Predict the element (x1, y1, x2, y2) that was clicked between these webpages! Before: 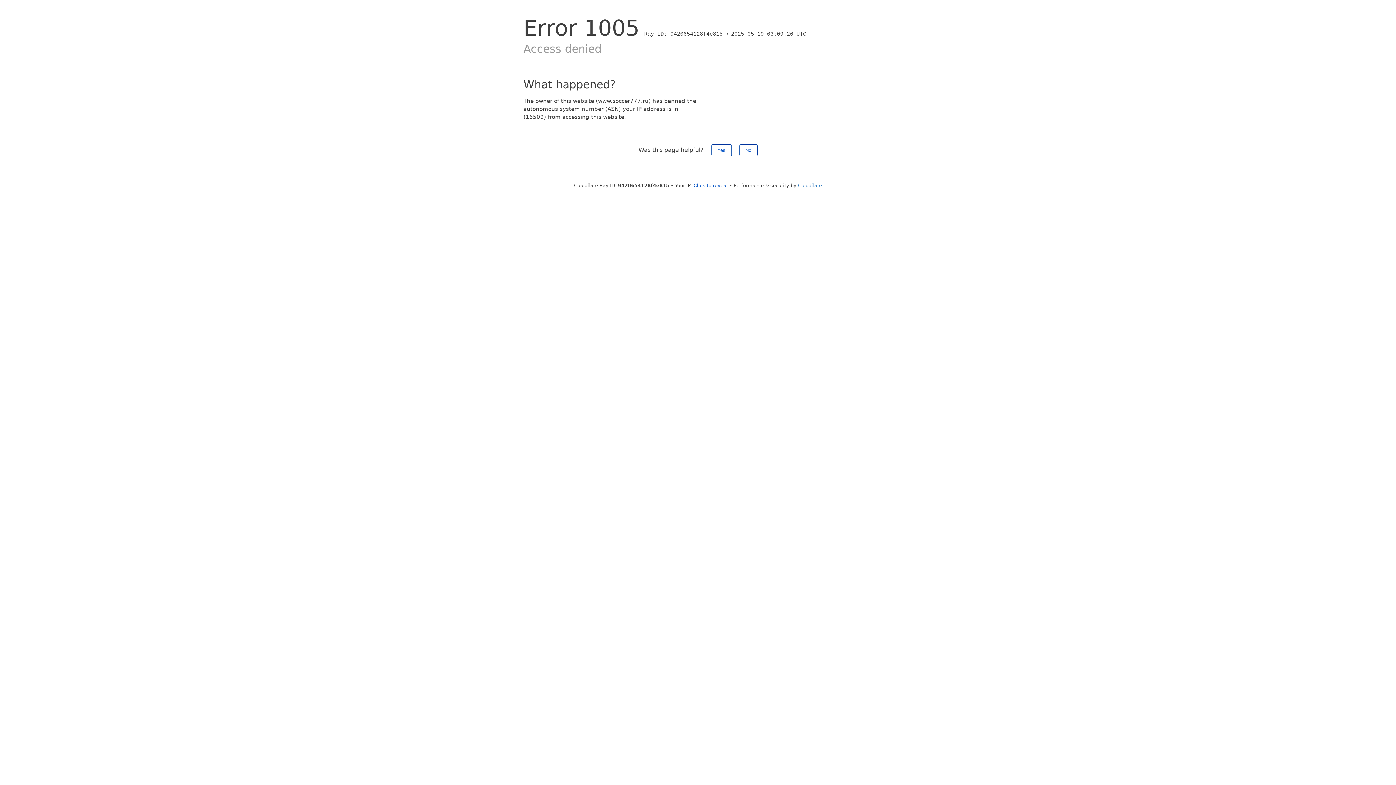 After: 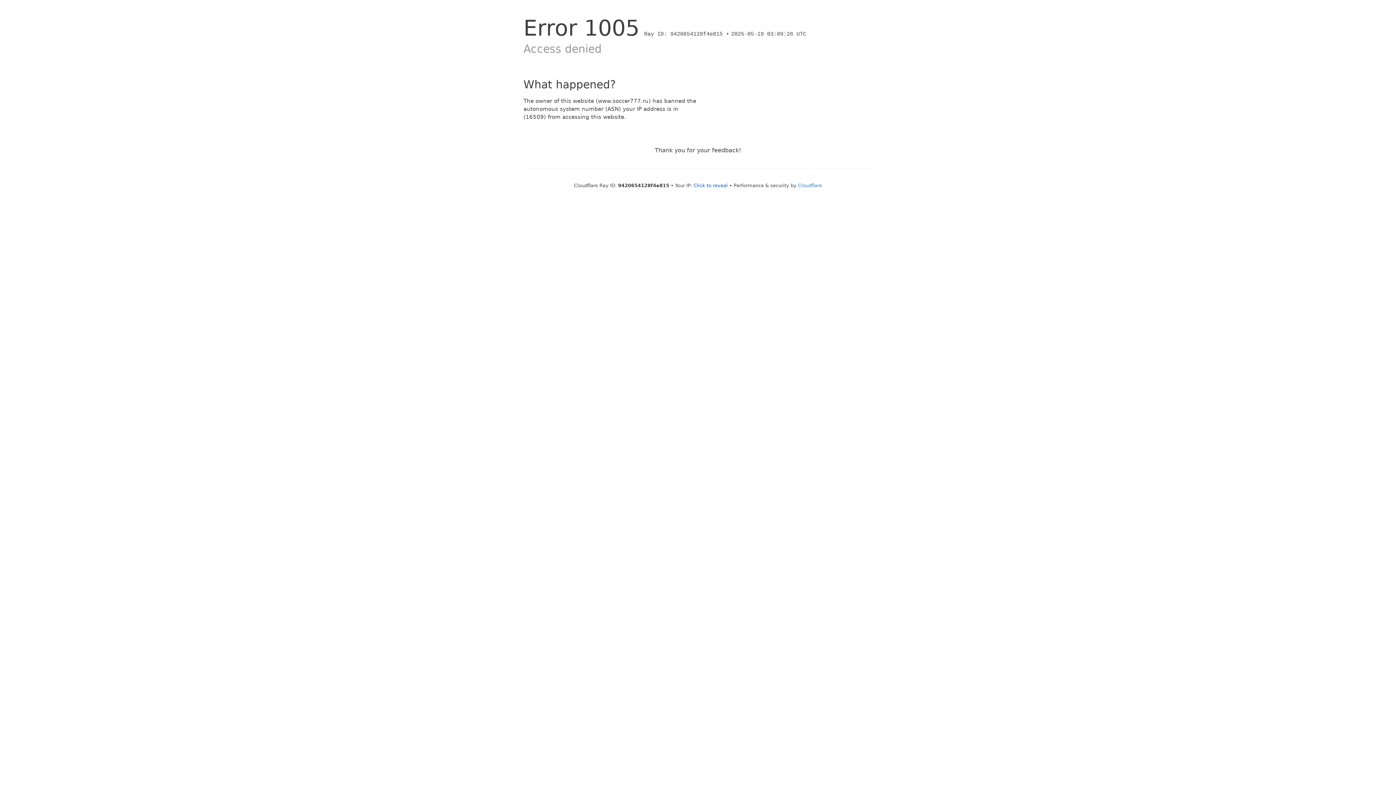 Action: label: Yes bbox: (711, 144, 731, 156)